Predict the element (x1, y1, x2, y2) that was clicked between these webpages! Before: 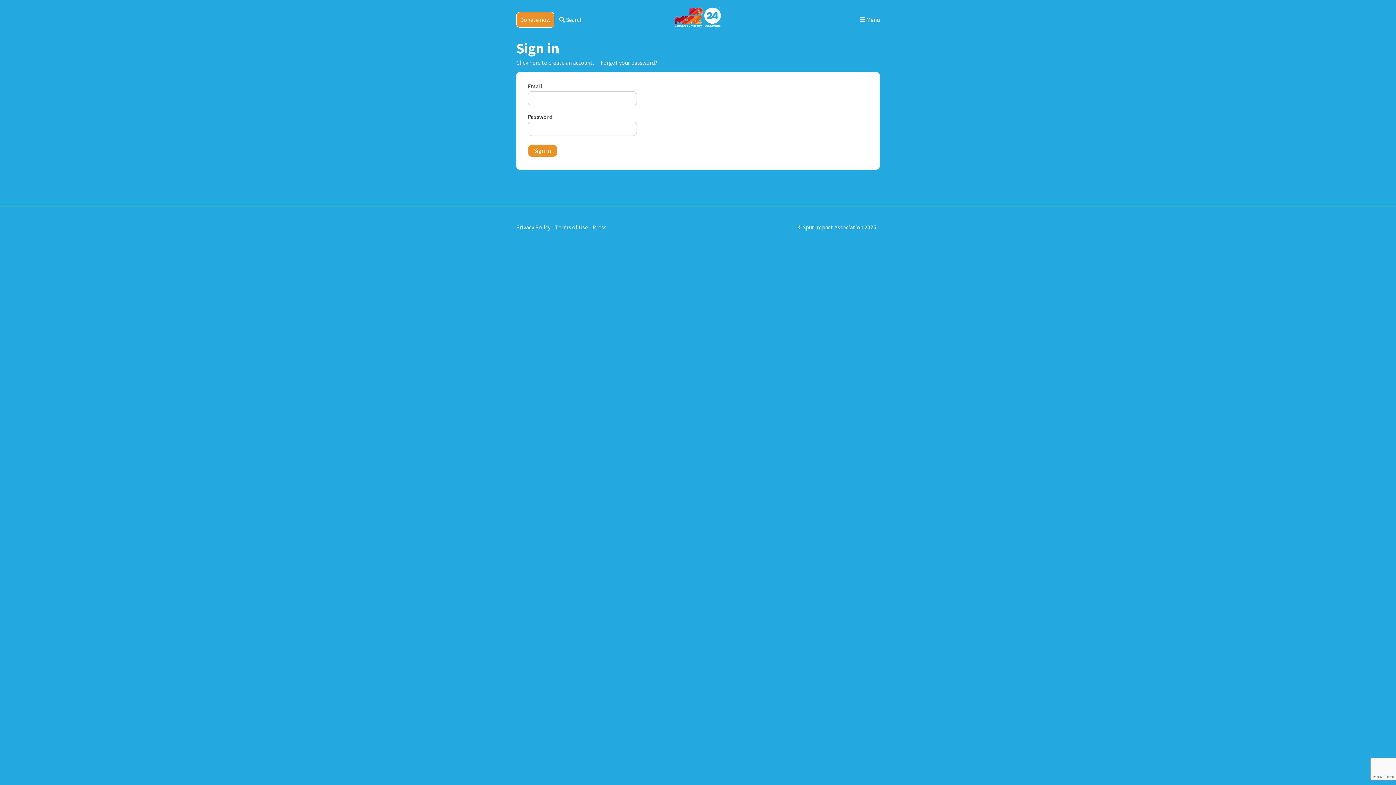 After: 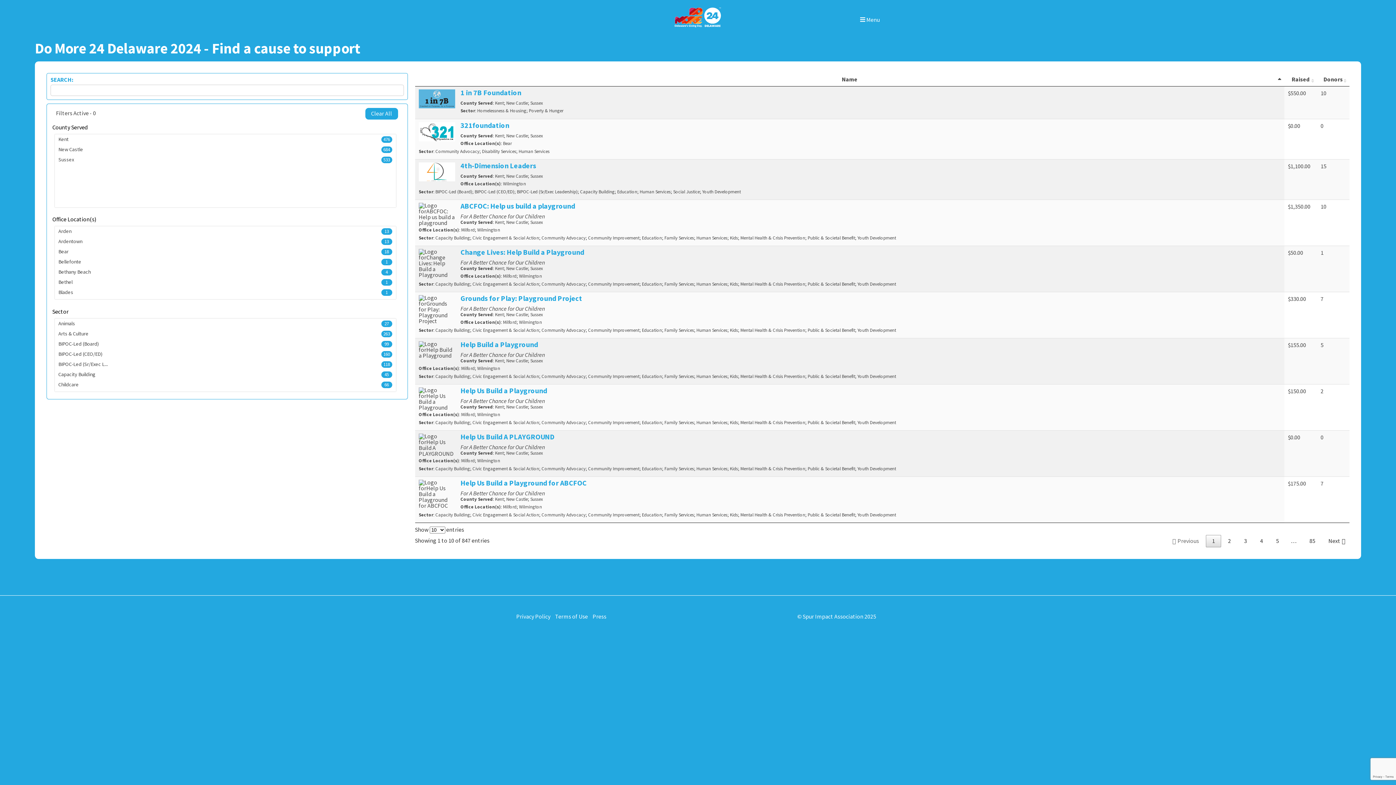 Action: label: Donate now bbox: (516, 12, 554, 27)